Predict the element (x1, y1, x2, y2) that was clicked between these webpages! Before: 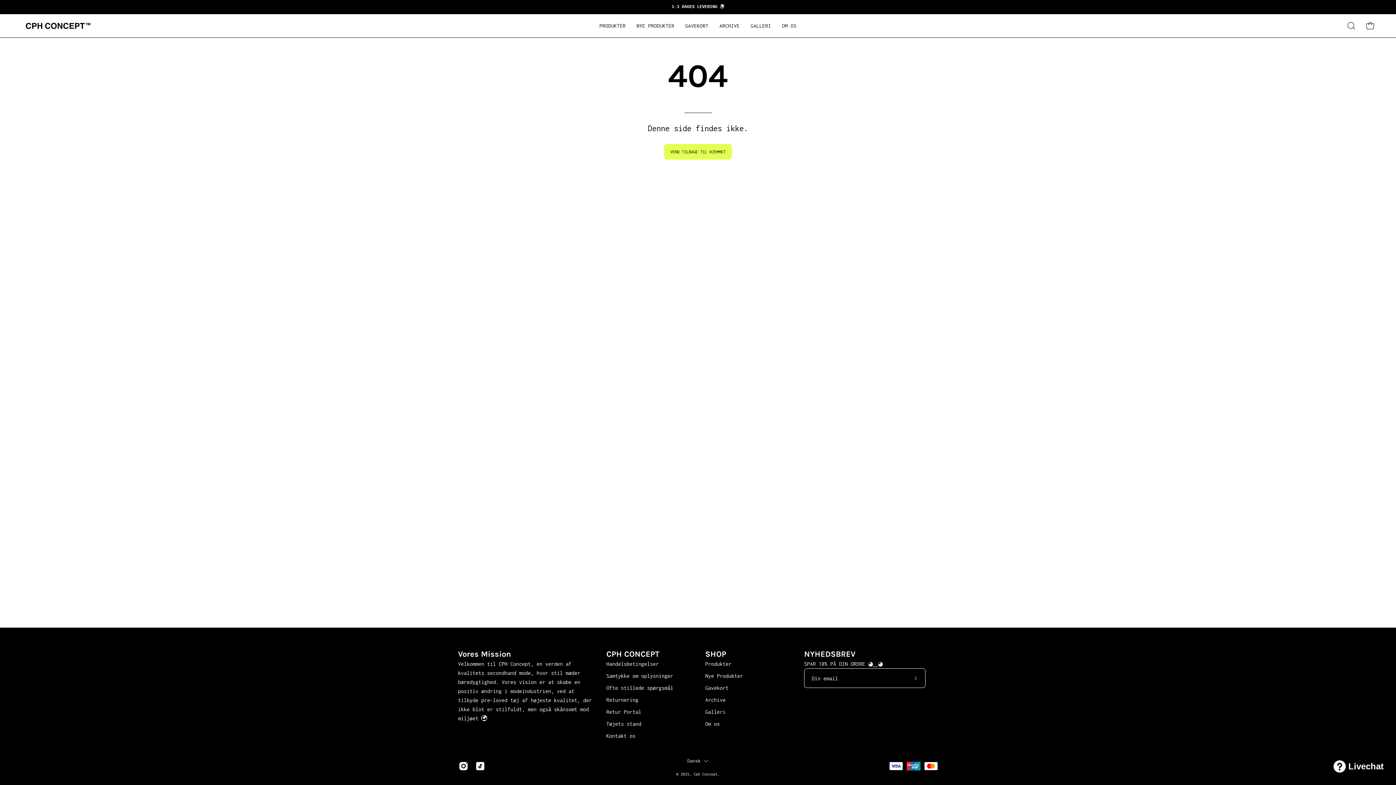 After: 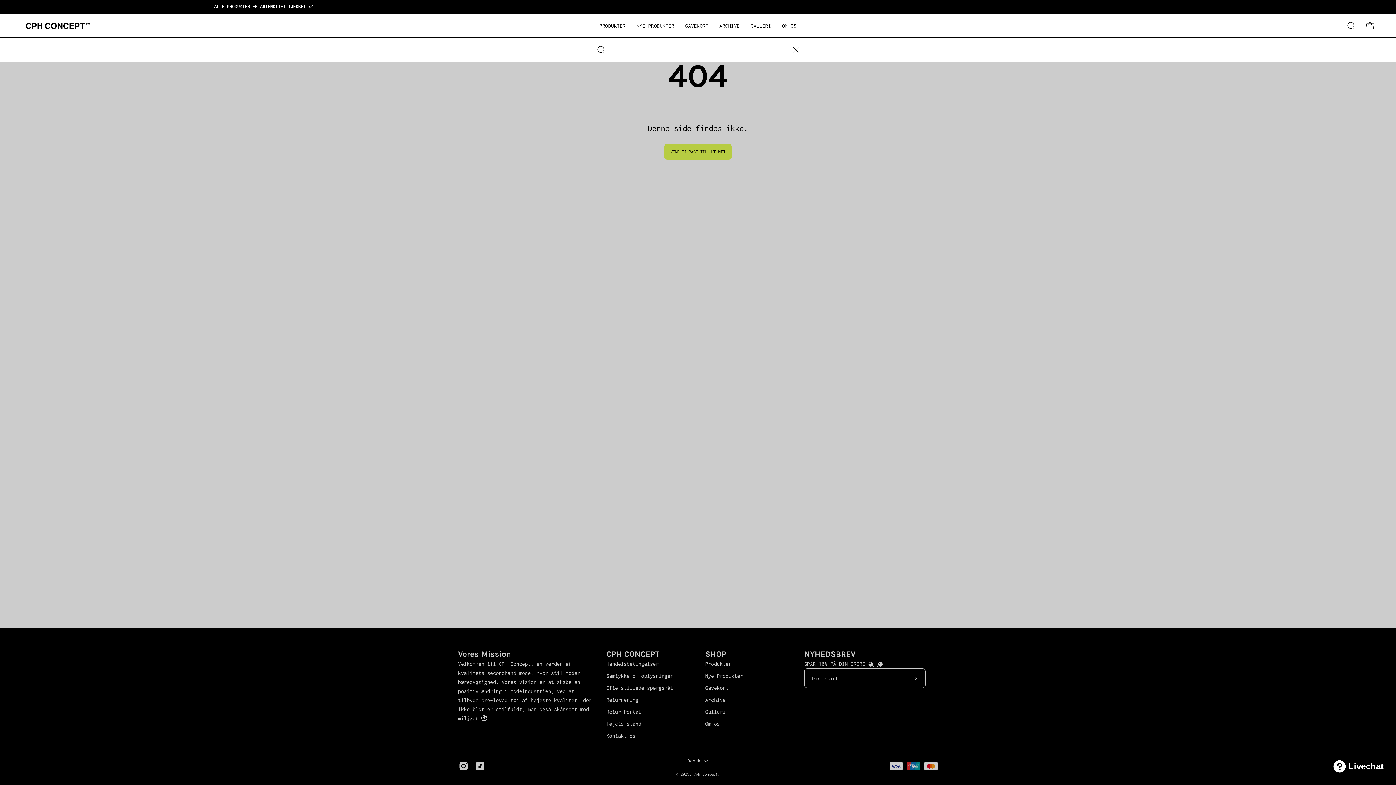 Action: bbox: (1344, 18, 1359, 33) label: Åbn søgelinjen